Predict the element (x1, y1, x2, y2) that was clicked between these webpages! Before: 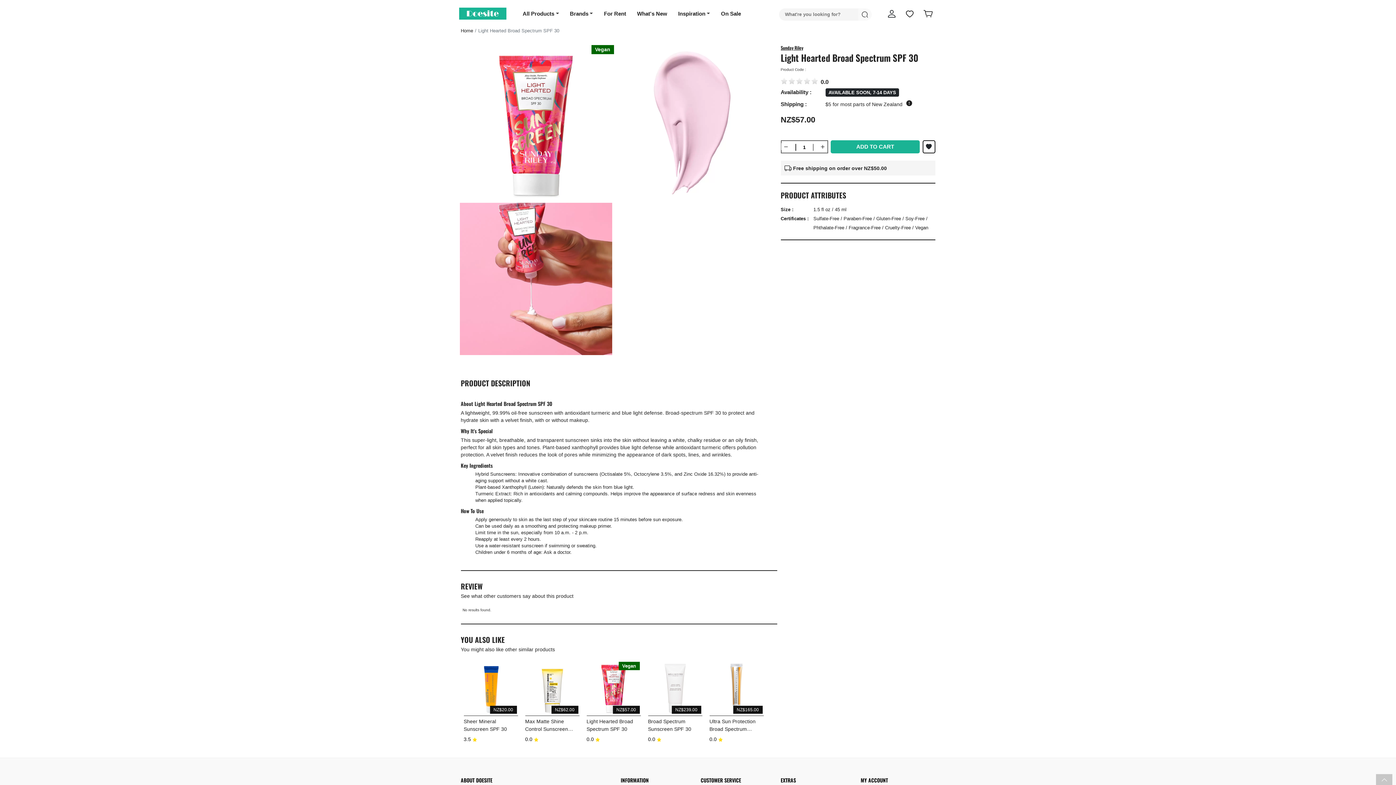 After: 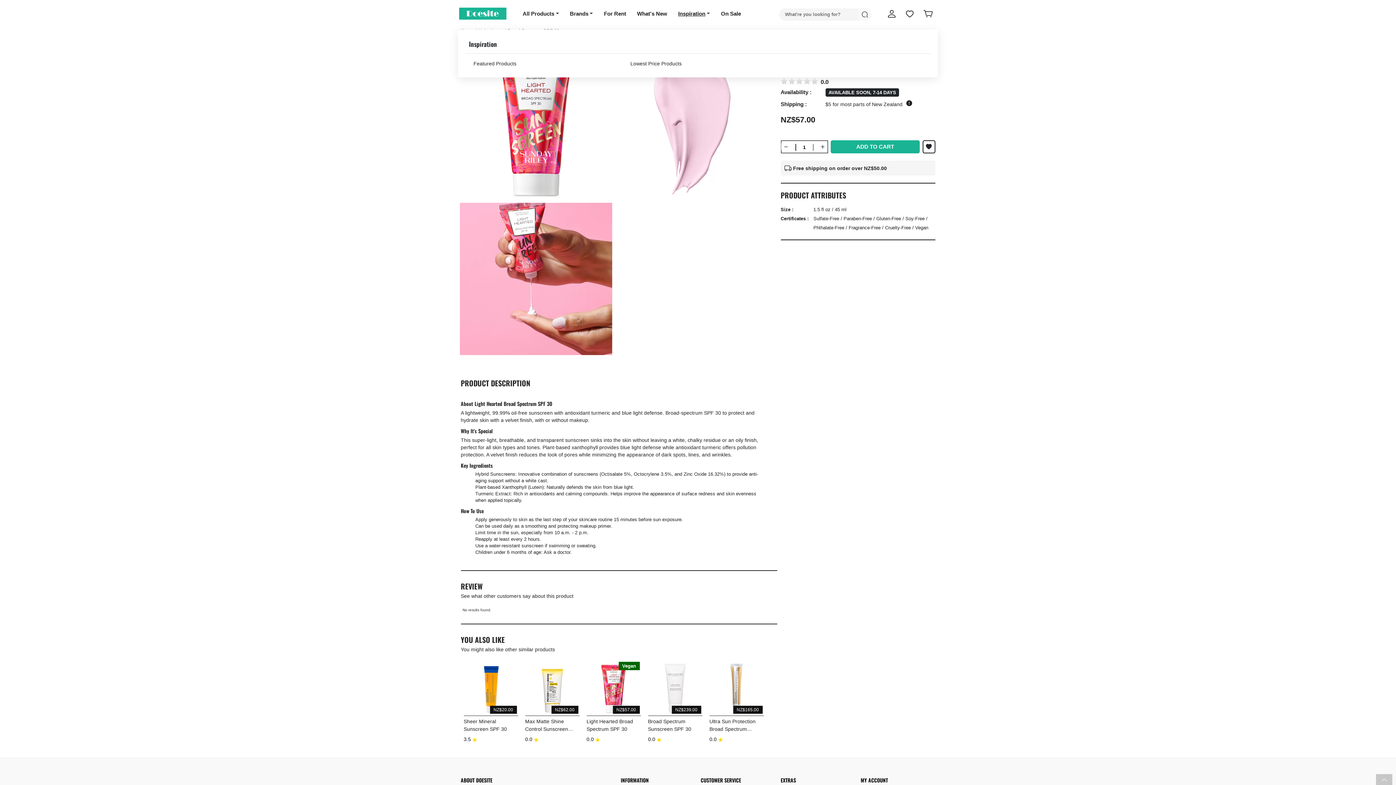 Action: bbox: (678, 10, 710, 16) label: Inspiration